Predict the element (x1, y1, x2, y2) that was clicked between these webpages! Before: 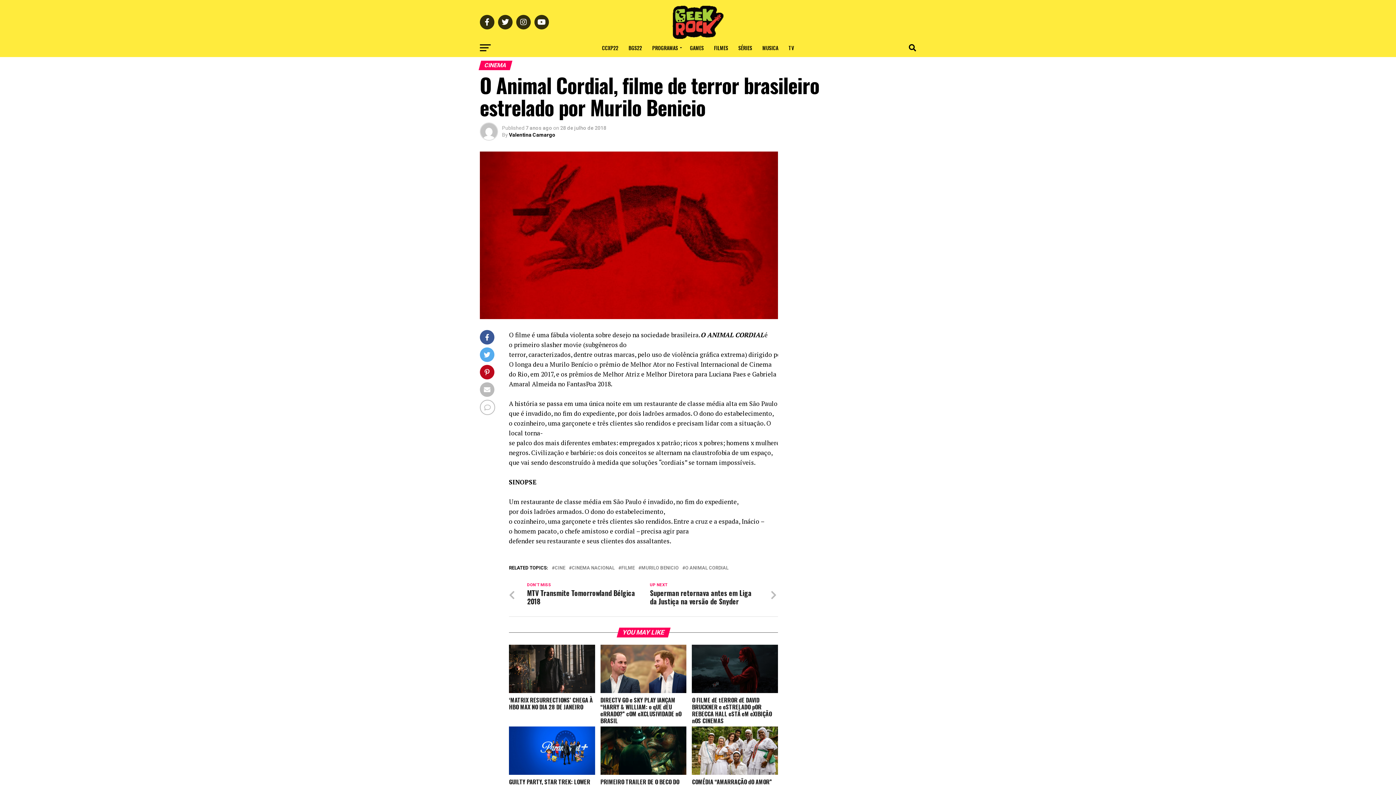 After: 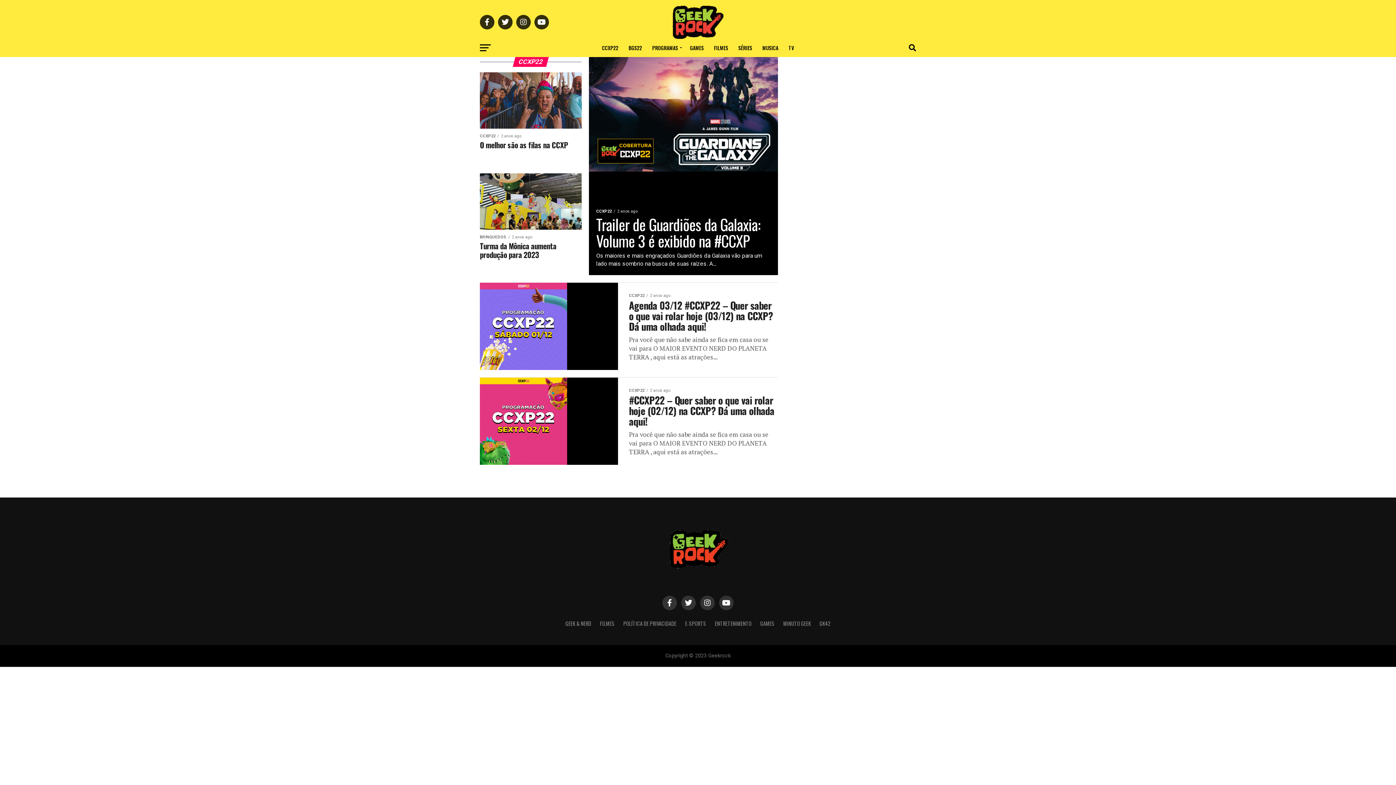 Action: bbox: (597, 38, 622, 57) label: CCXP22